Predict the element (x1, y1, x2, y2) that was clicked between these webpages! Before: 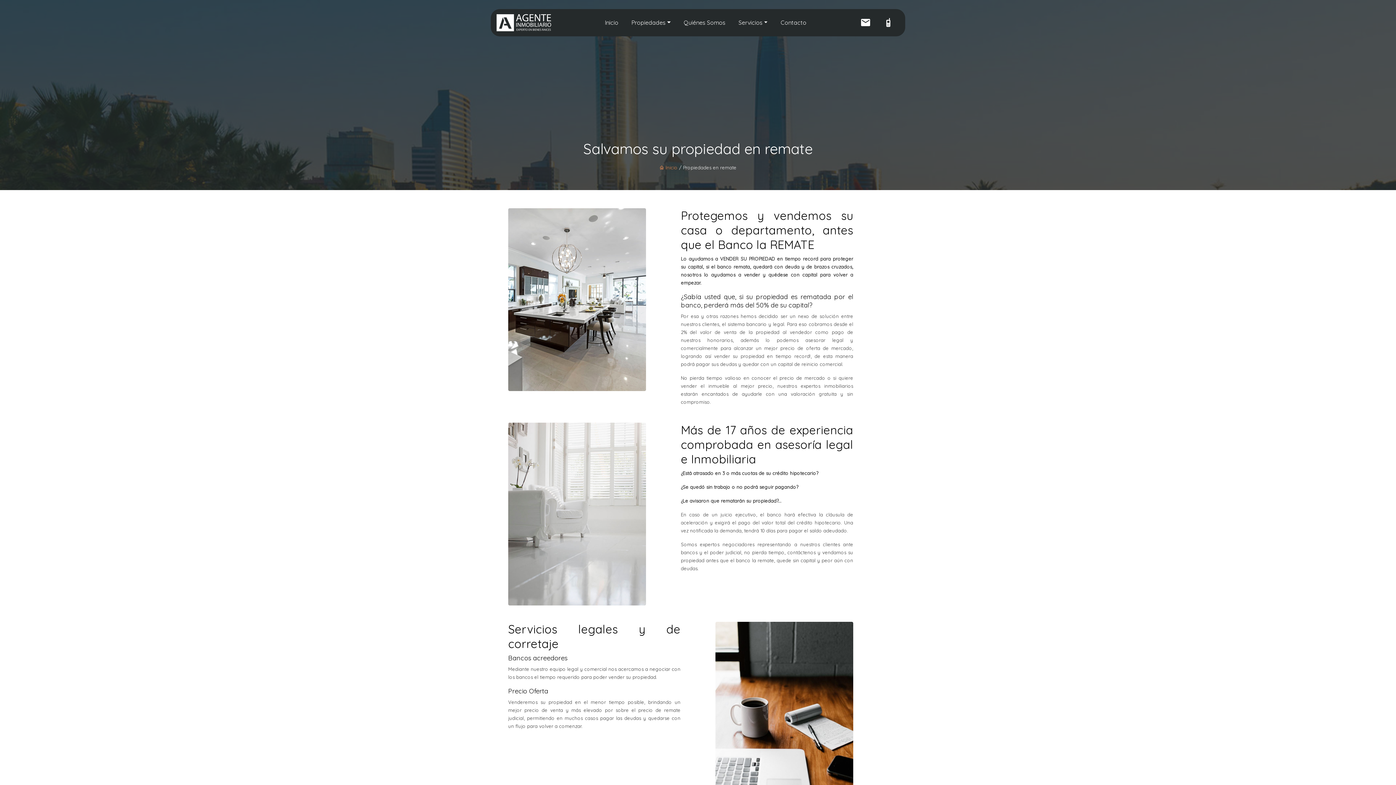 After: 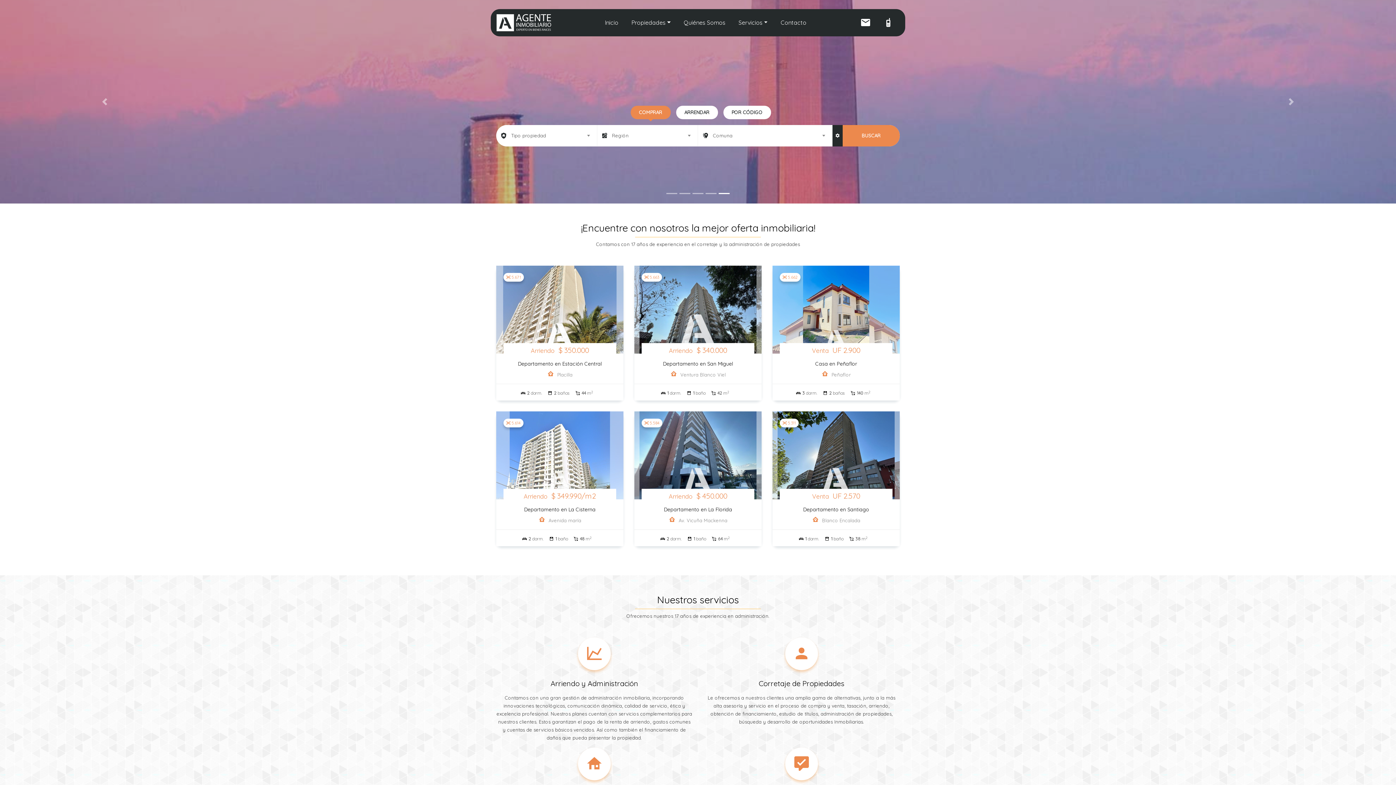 Action: label: Inicio bbox: (598, 9, 625, 36)